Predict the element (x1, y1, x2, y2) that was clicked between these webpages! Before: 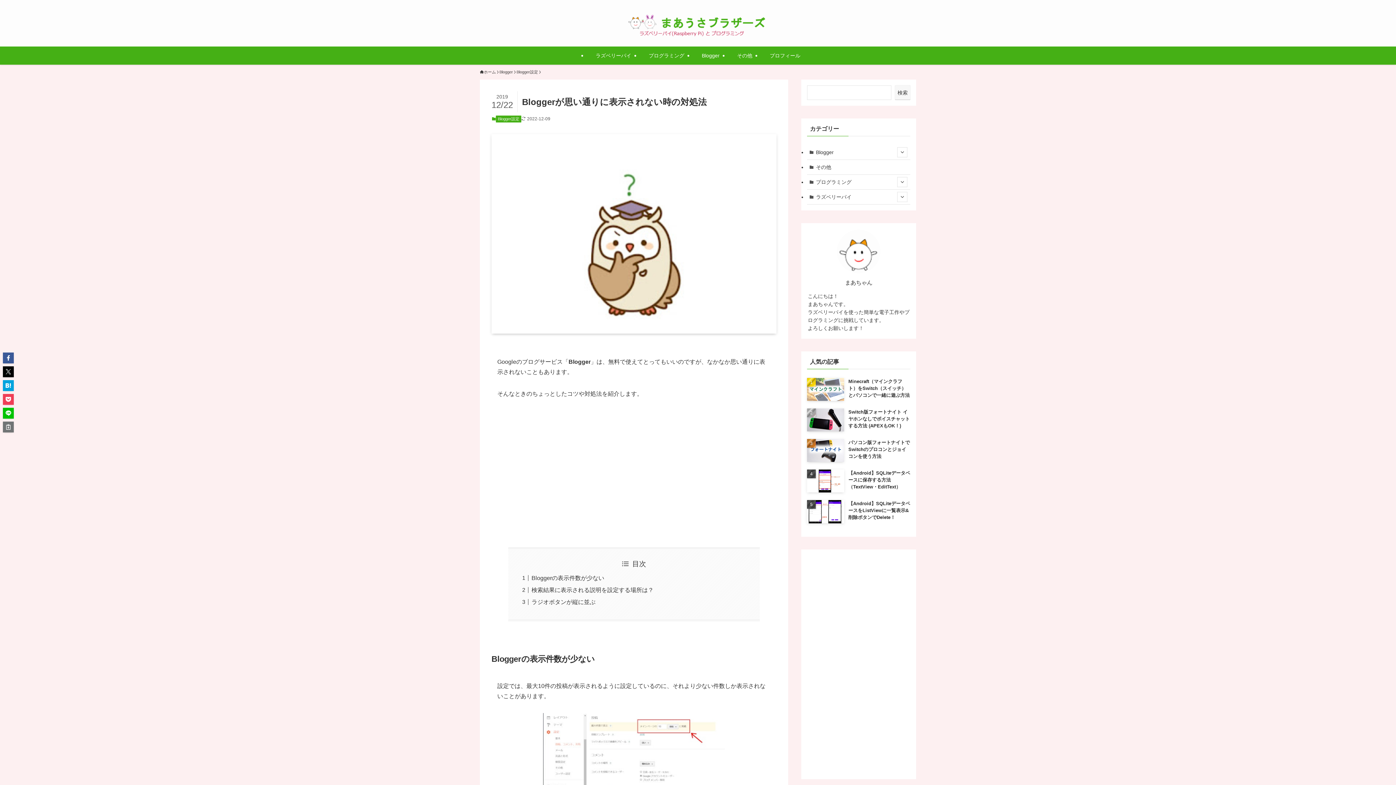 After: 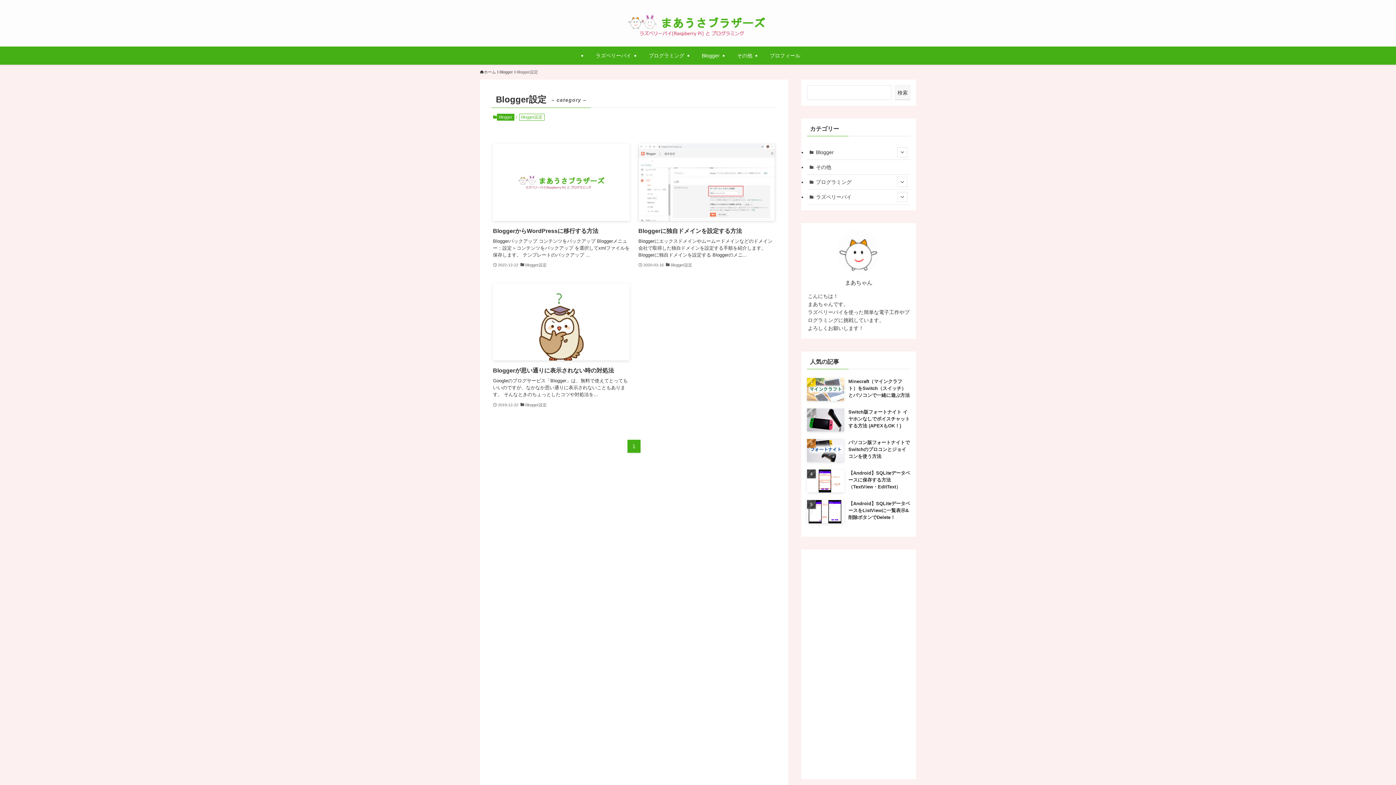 Action: label: Blogger設定 bbox: (516, 69, 538, 75)